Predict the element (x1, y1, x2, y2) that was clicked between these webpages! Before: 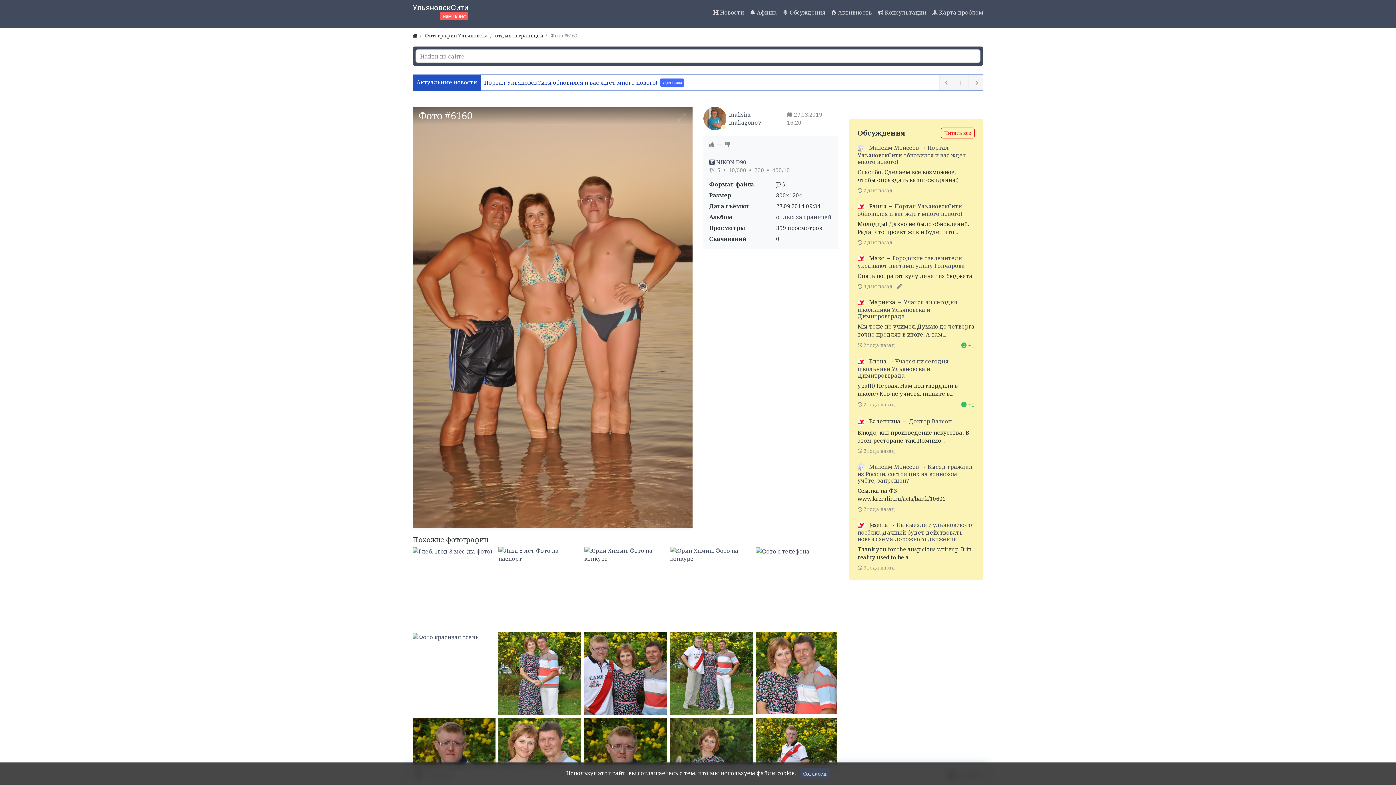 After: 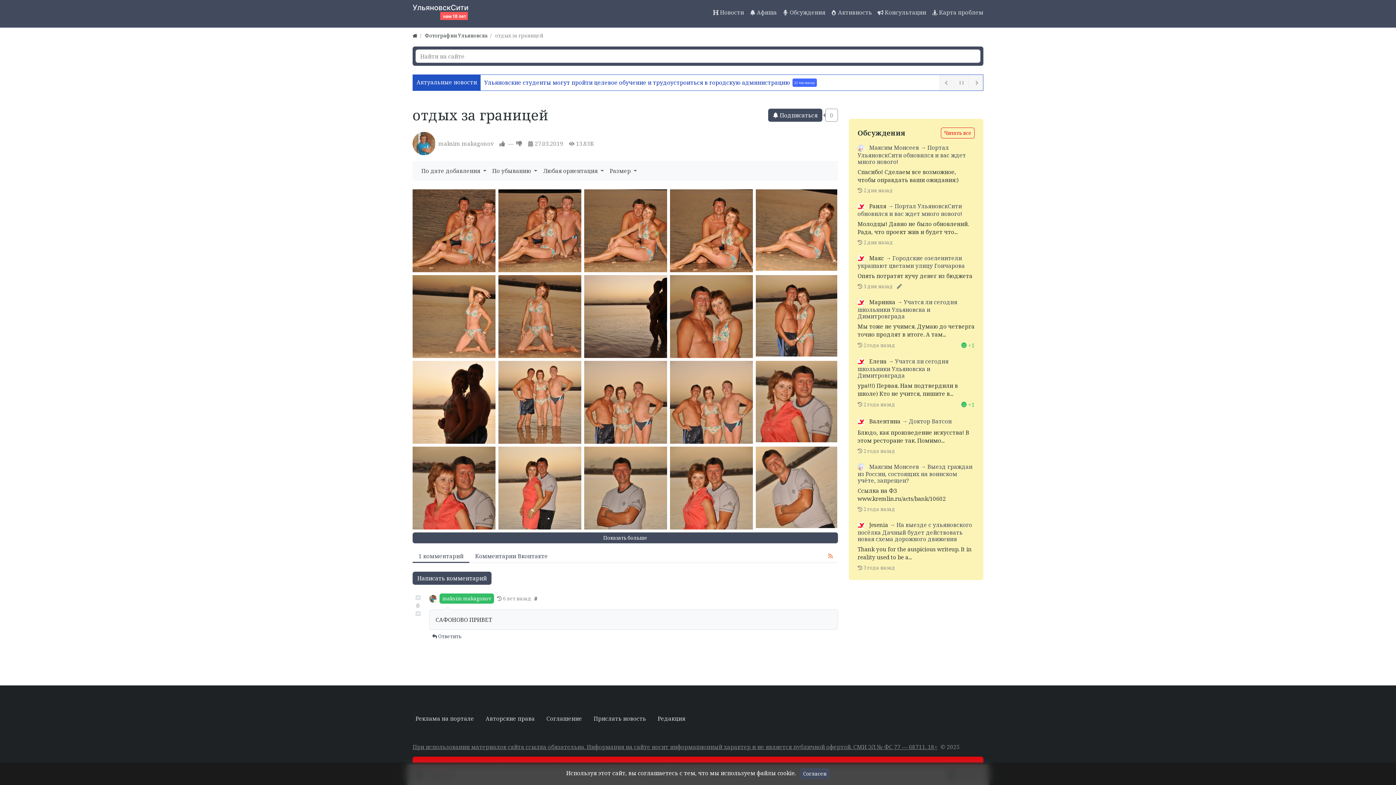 Action: bbox: (776, 213, 831, 220) label: отдых за границей